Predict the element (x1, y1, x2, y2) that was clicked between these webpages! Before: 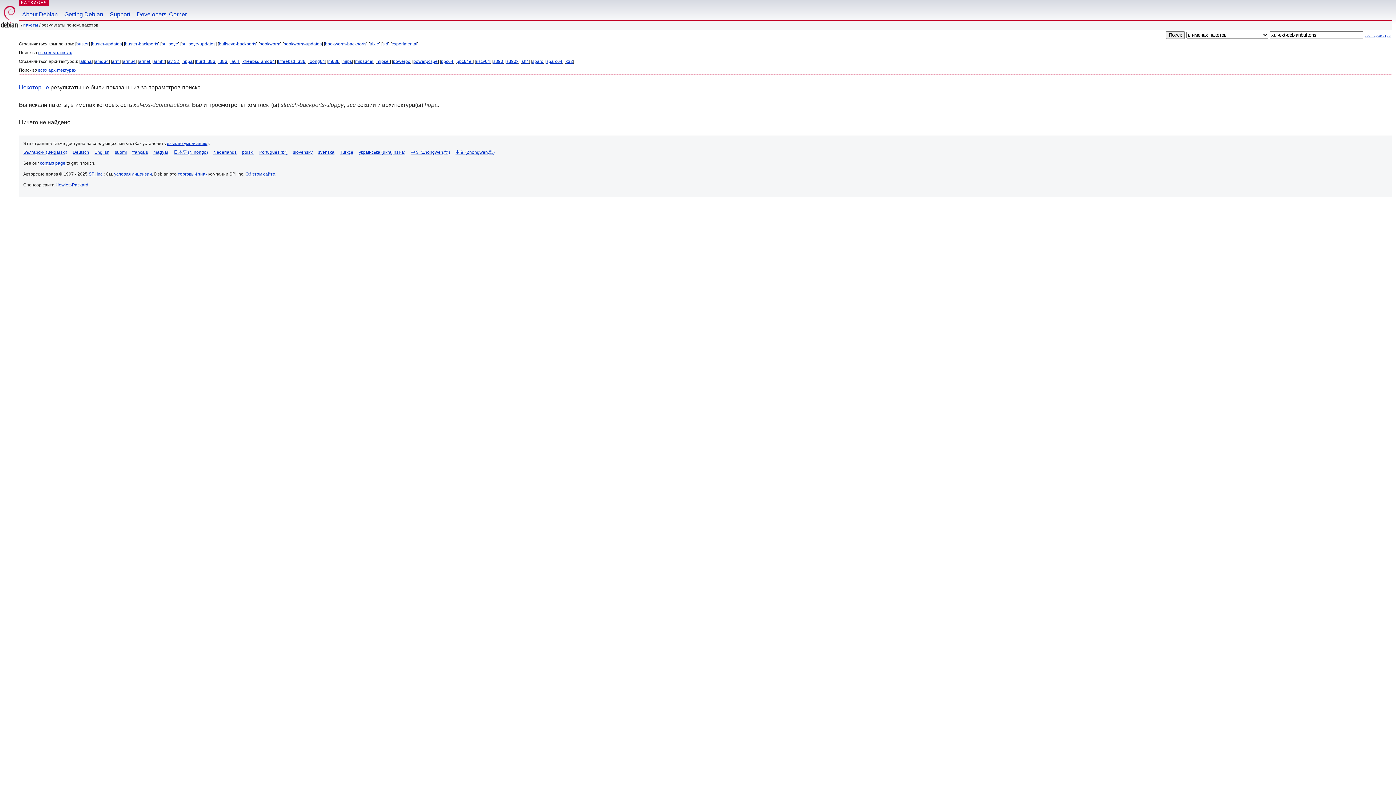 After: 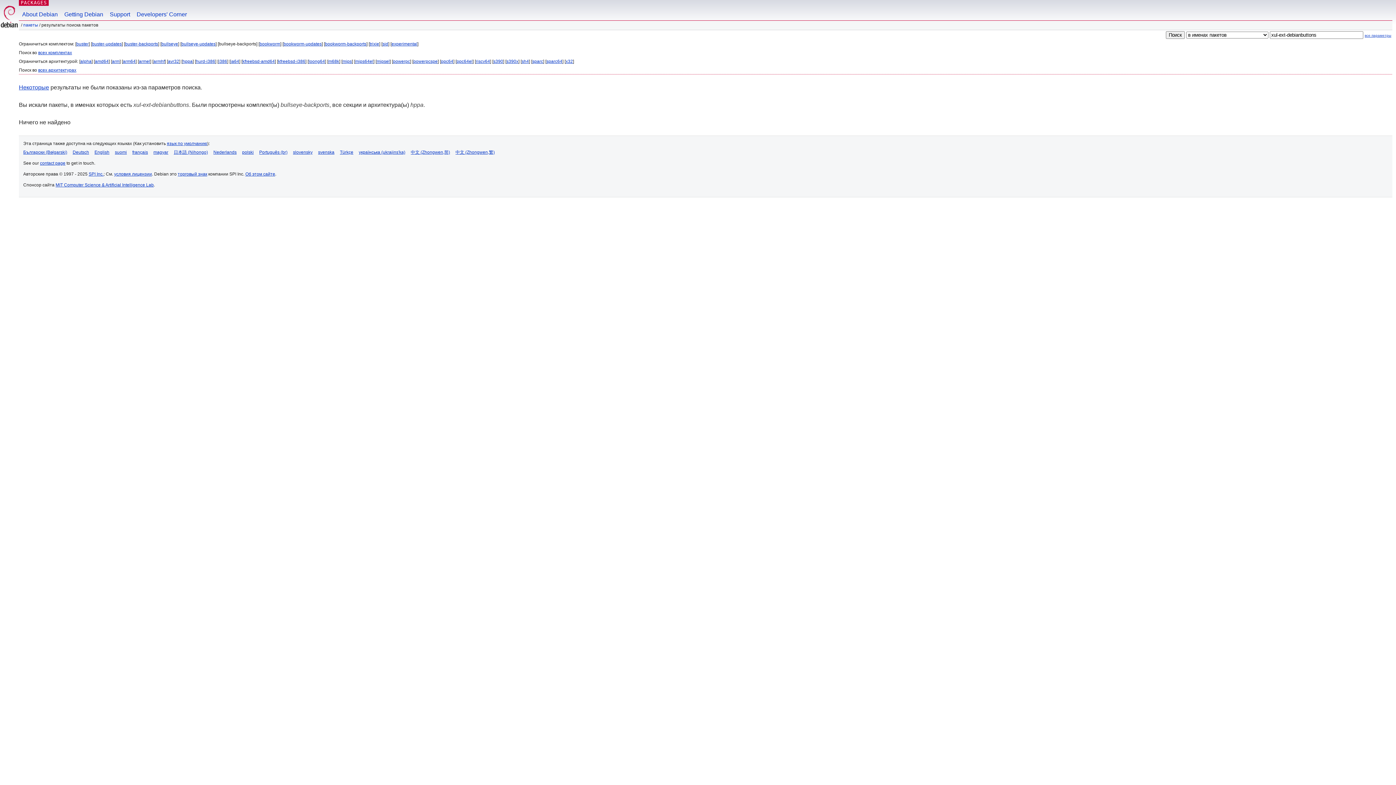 Action: label: bullseye-backports bbox: (218, 41, 256, 46)